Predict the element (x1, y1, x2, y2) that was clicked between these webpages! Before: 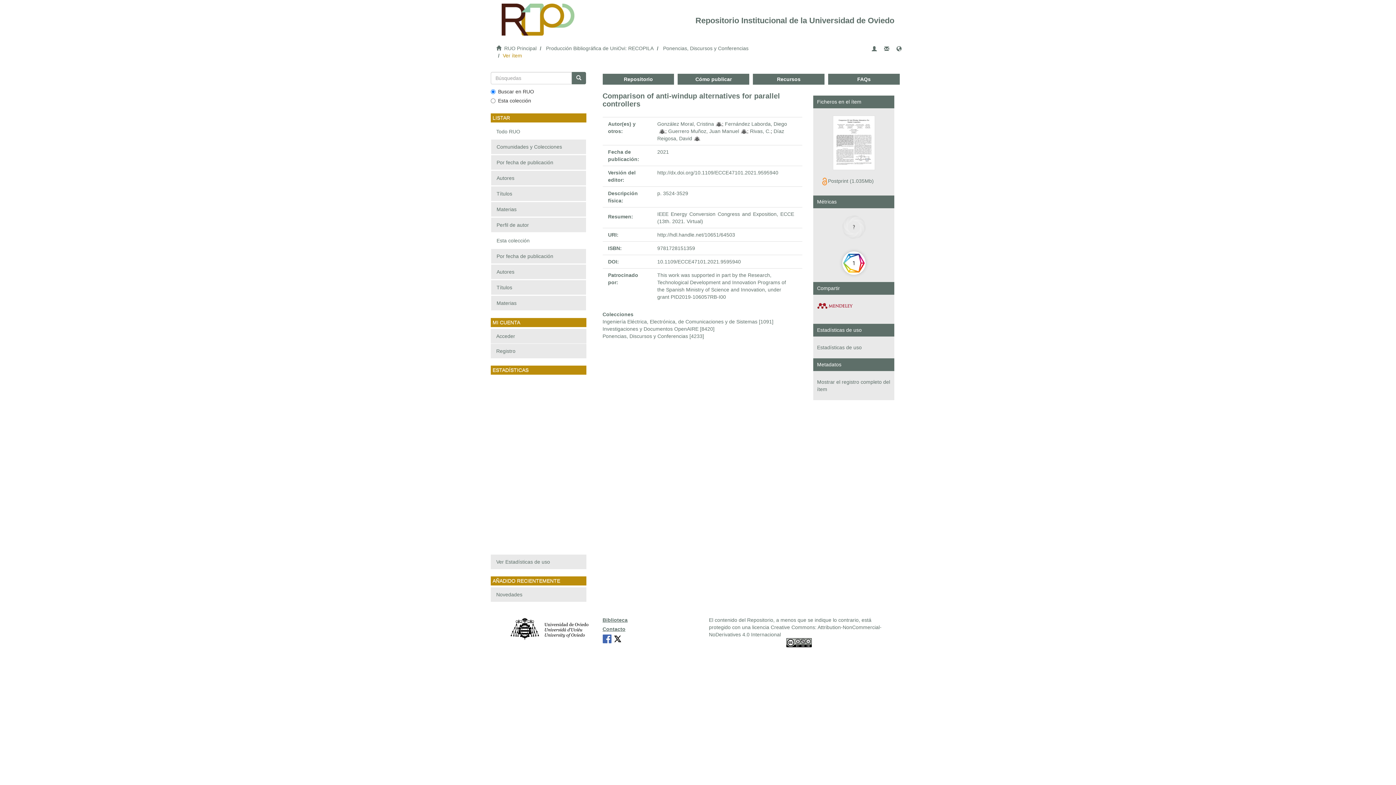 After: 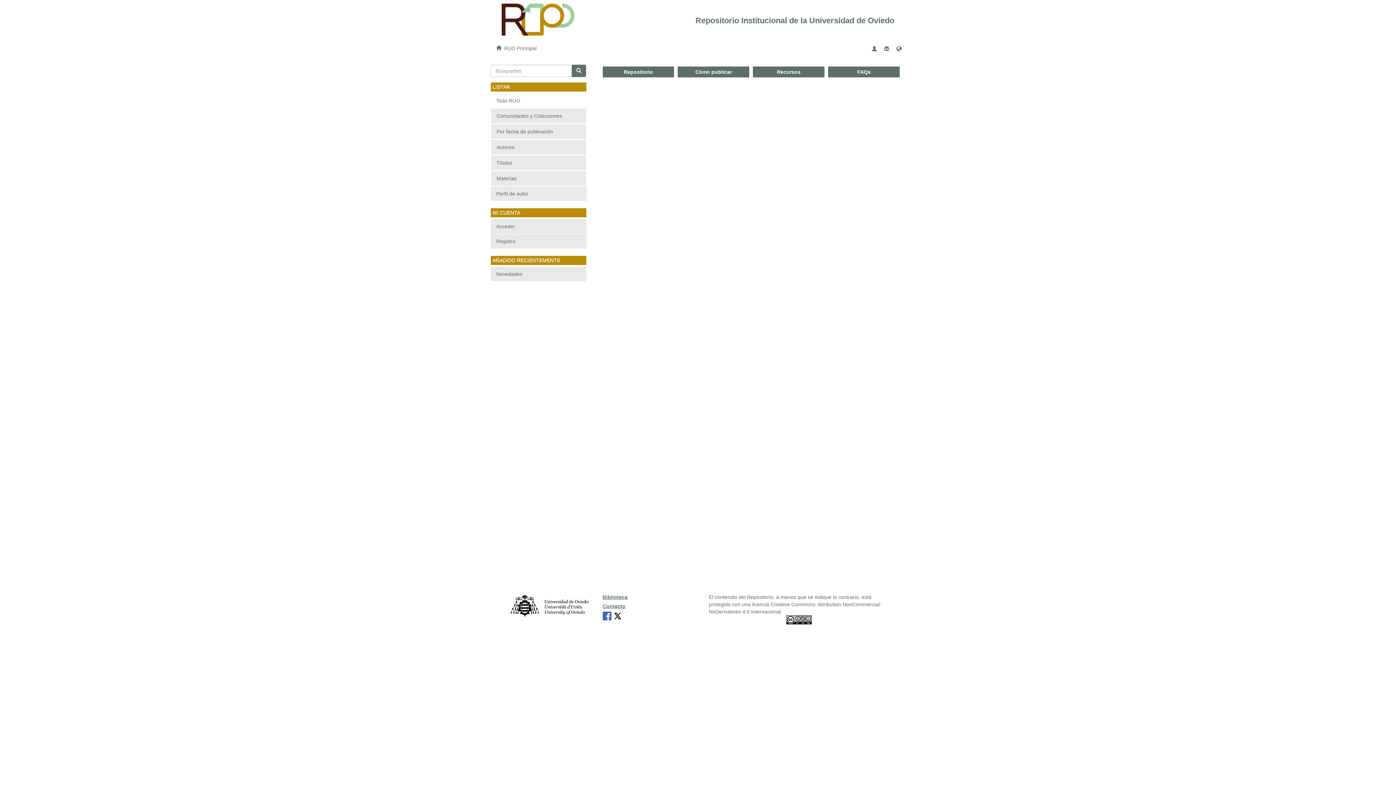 Action: bbox: (490, 554, 586, 569) label: Ver Estadísticas de uso